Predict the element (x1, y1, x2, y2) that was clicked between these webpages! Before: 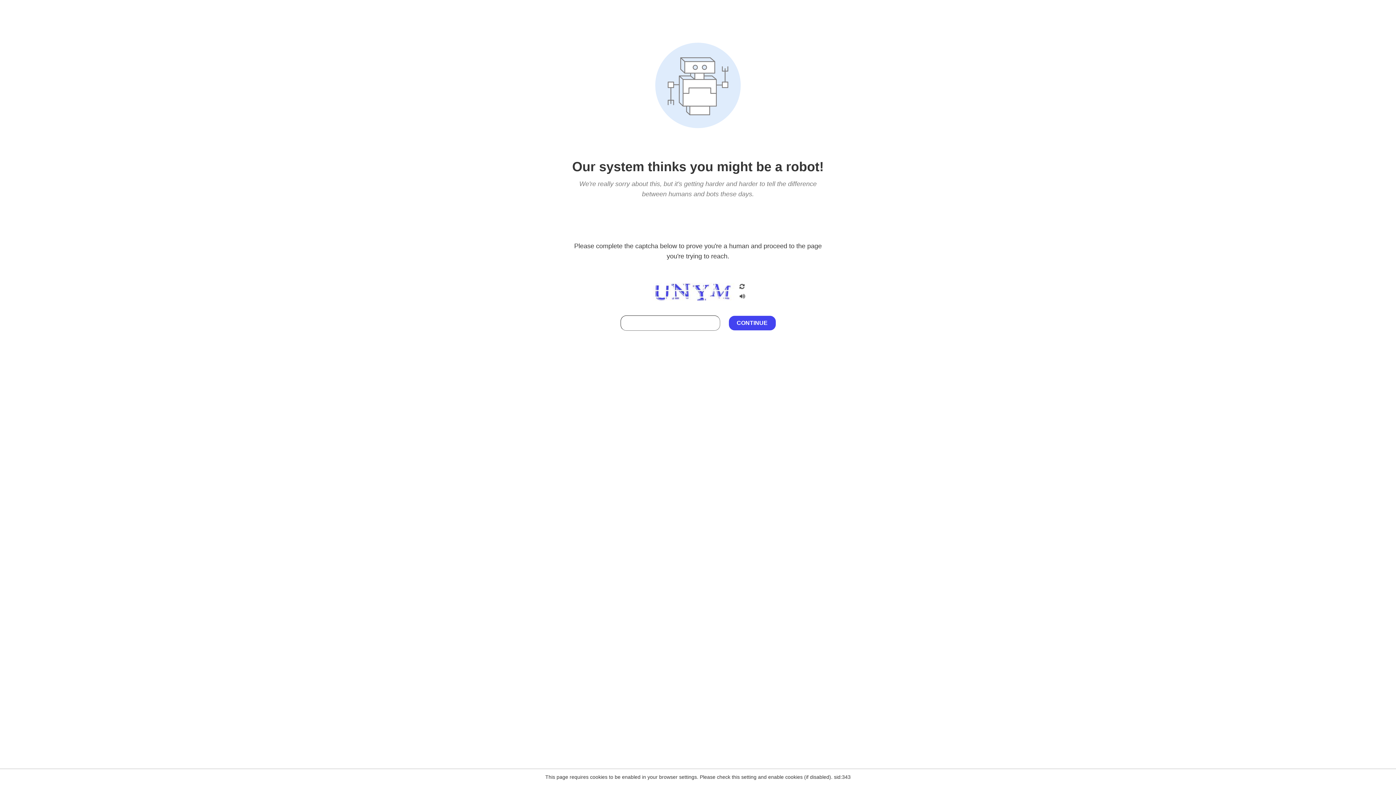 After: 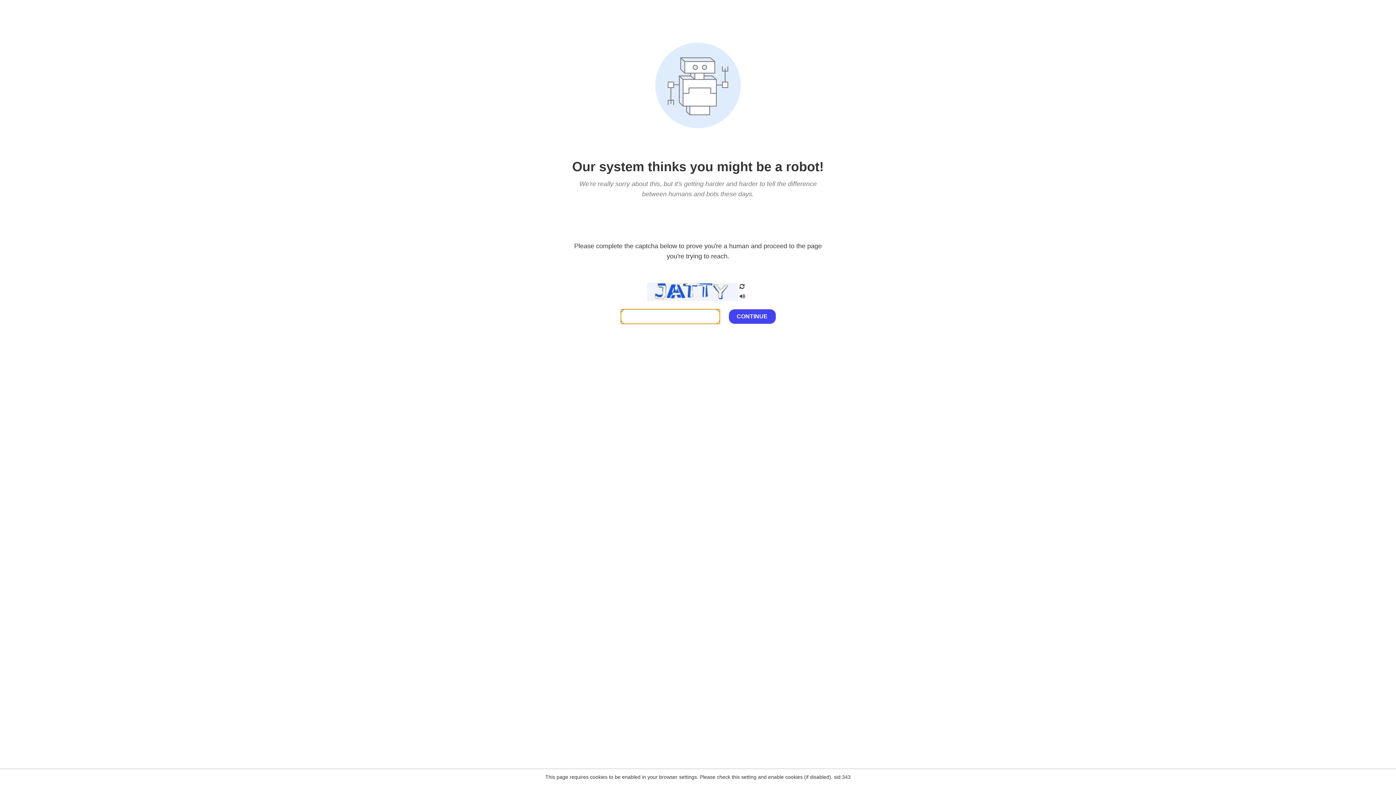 Action: bbox: (738, 200, 746, 210)